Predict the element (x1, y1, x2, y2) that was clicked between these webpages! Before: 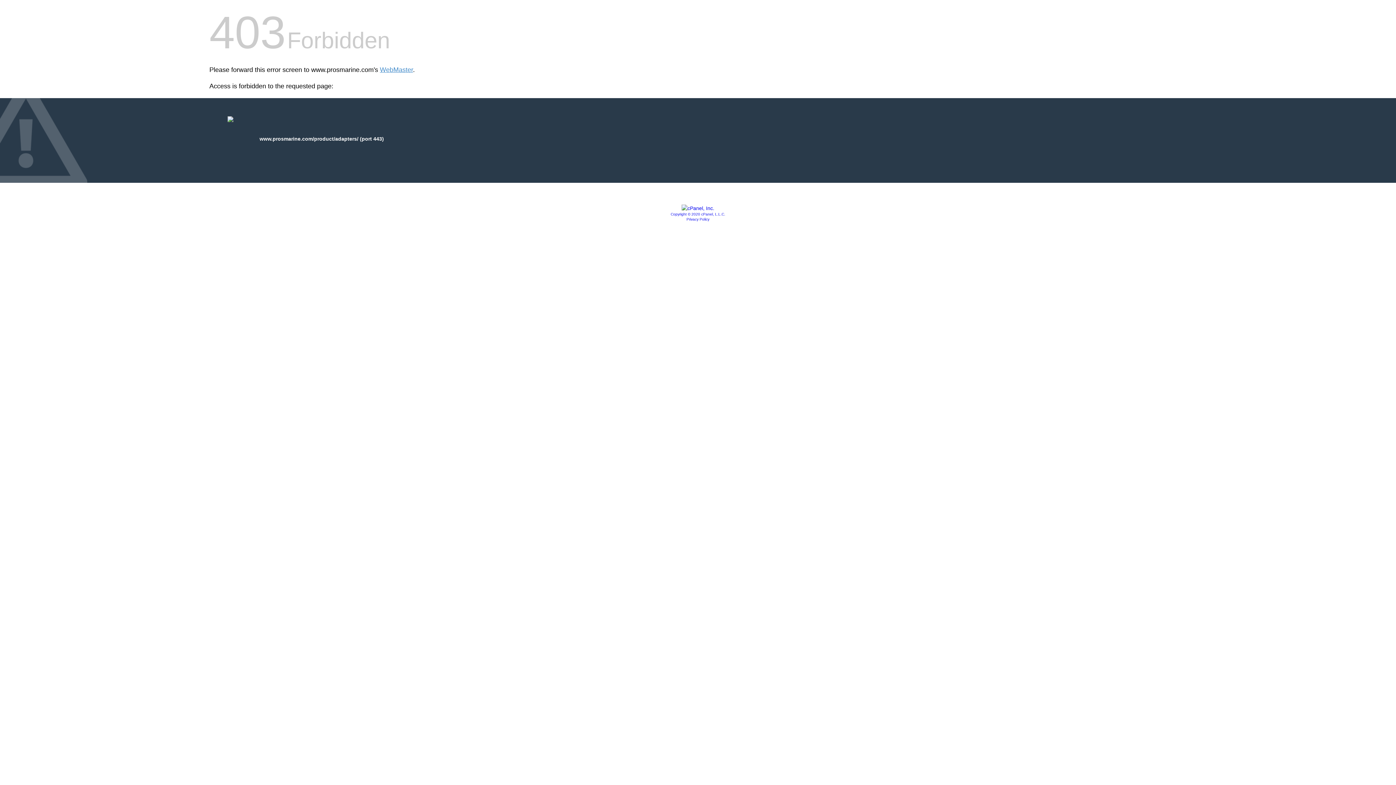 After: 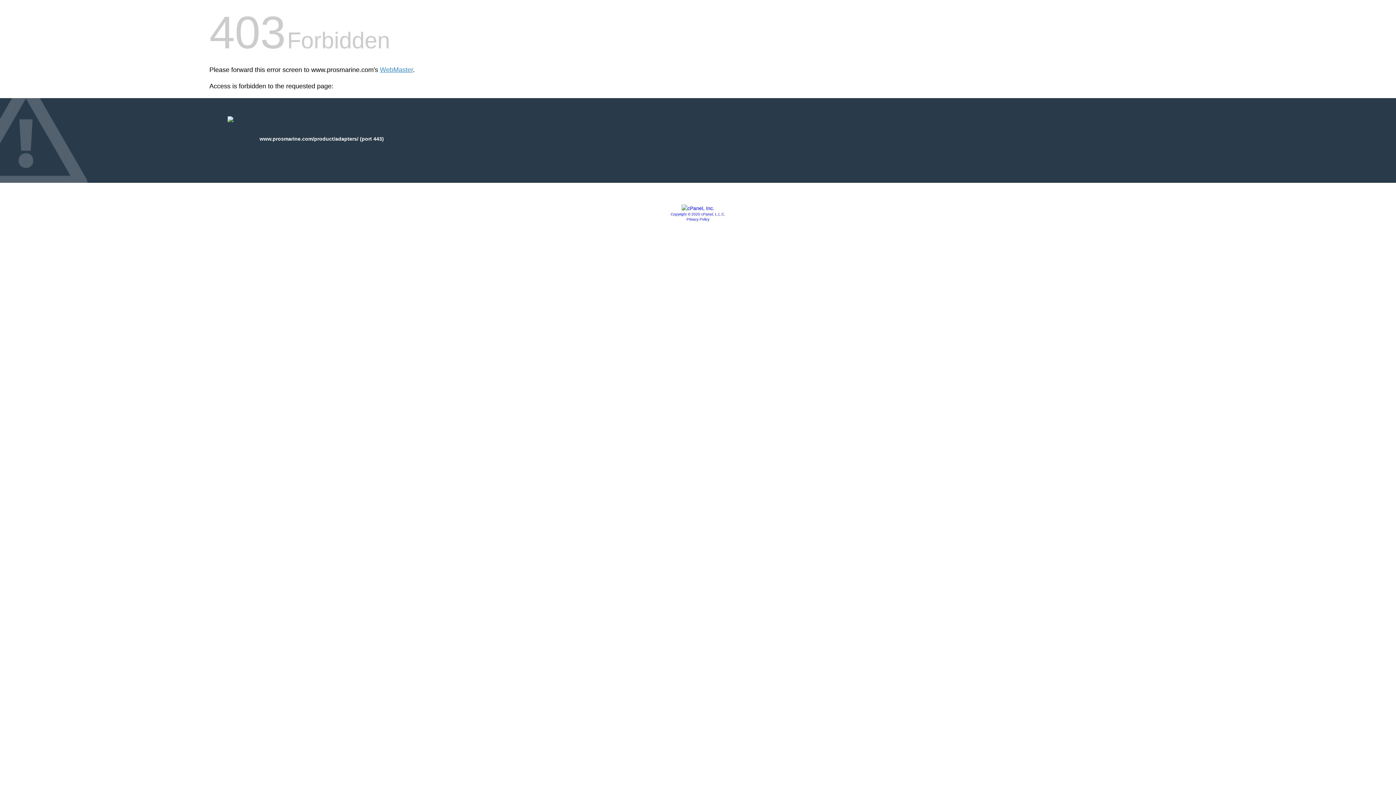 Action: bbox: (670, 212, 725, 216) label: Copyright © 2020 cPanel, L.L.C.